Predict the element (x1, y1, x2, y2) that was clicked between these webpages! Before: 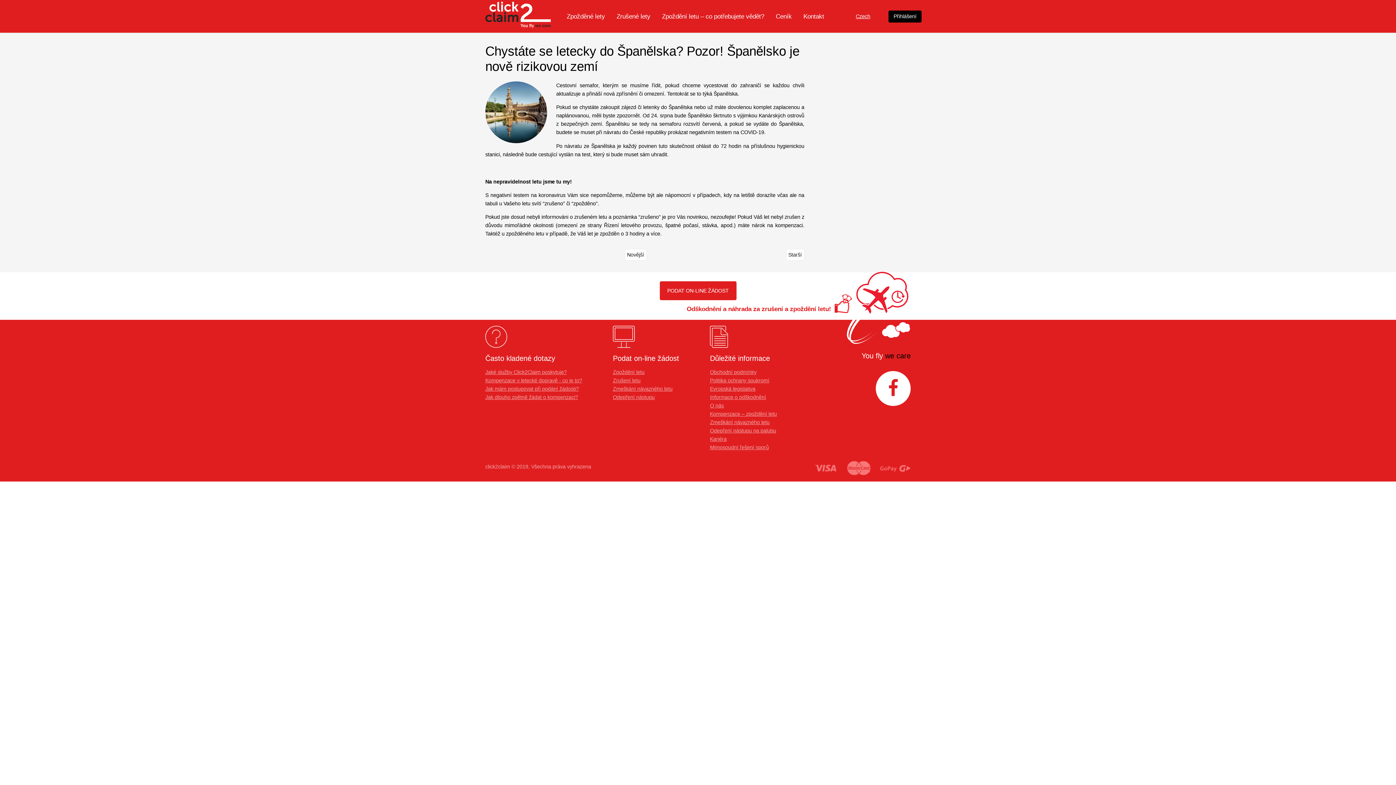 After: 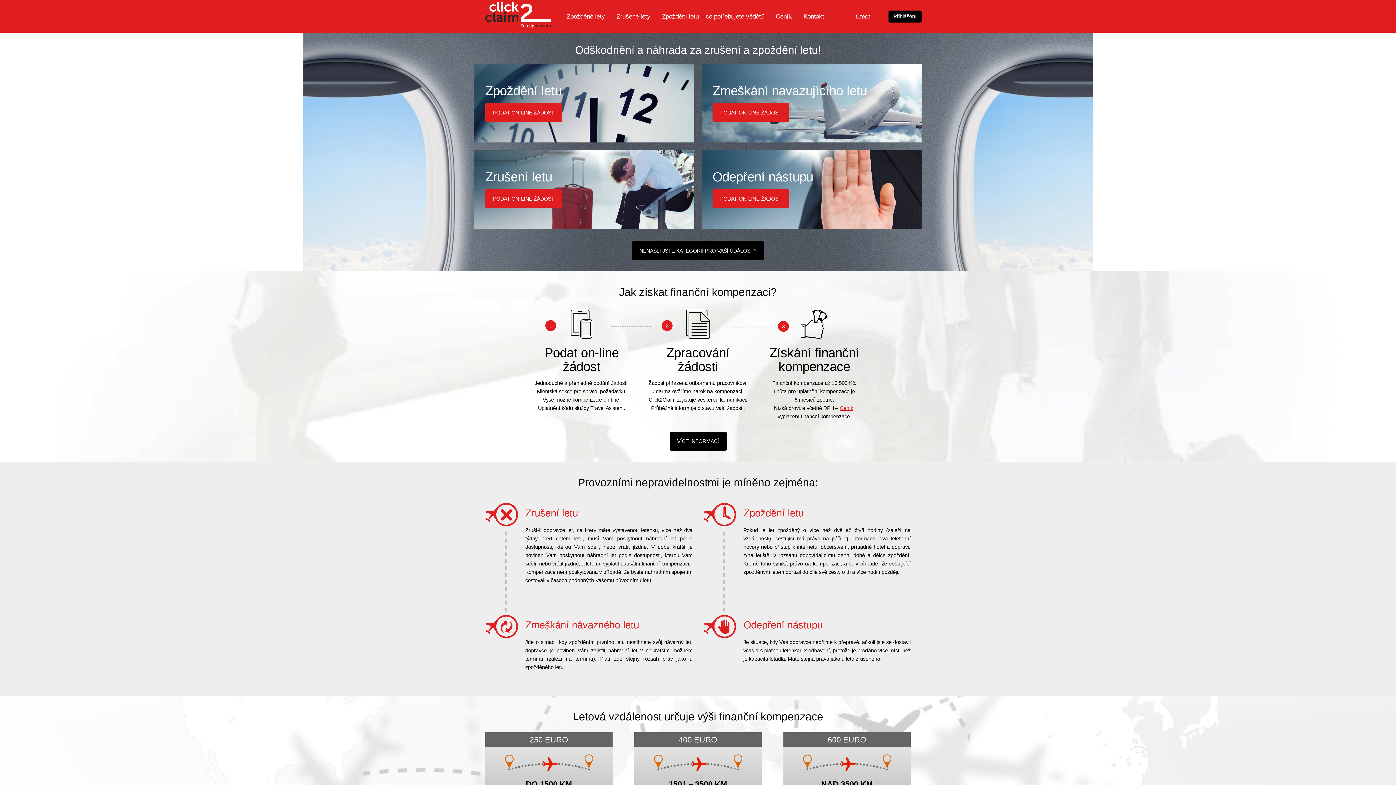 Action: bbox: (485, 0, 550, 32)